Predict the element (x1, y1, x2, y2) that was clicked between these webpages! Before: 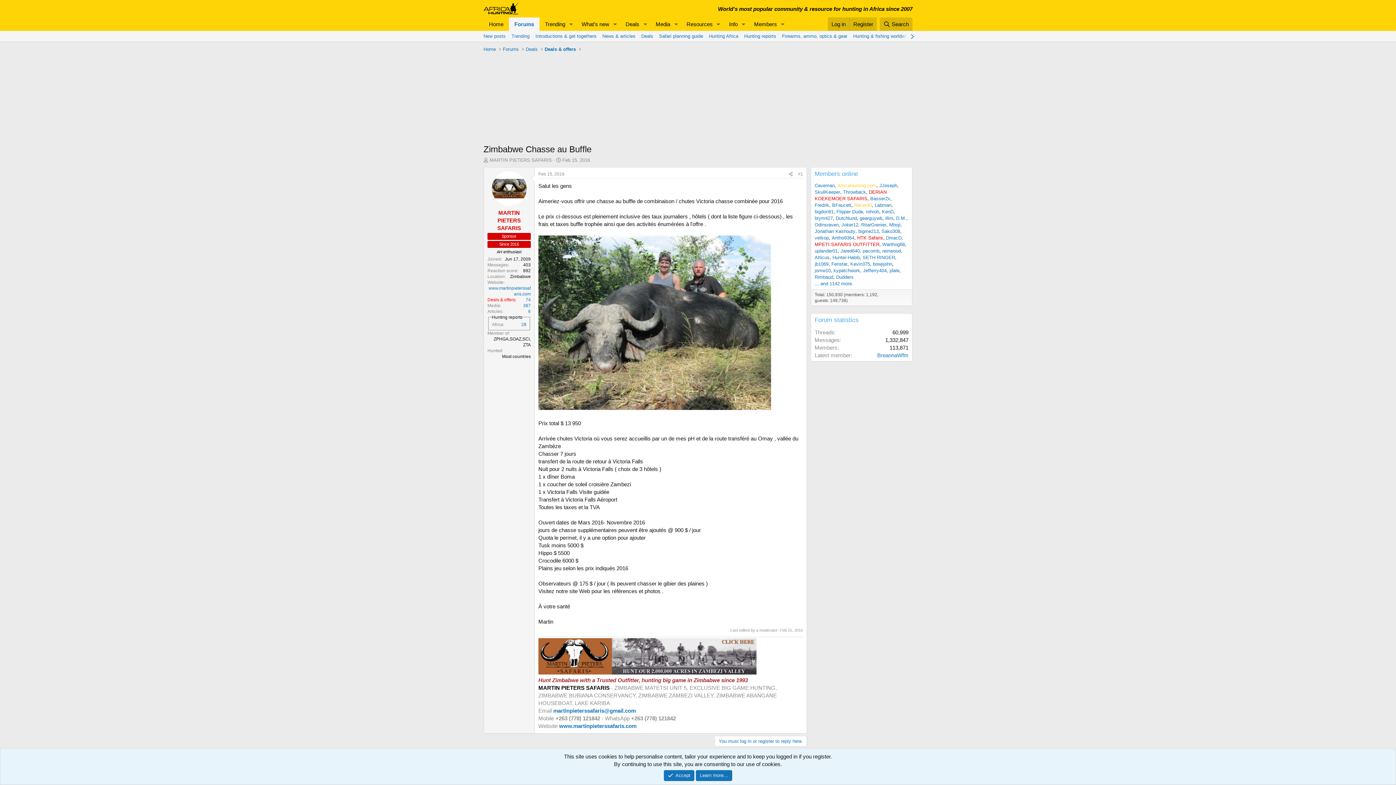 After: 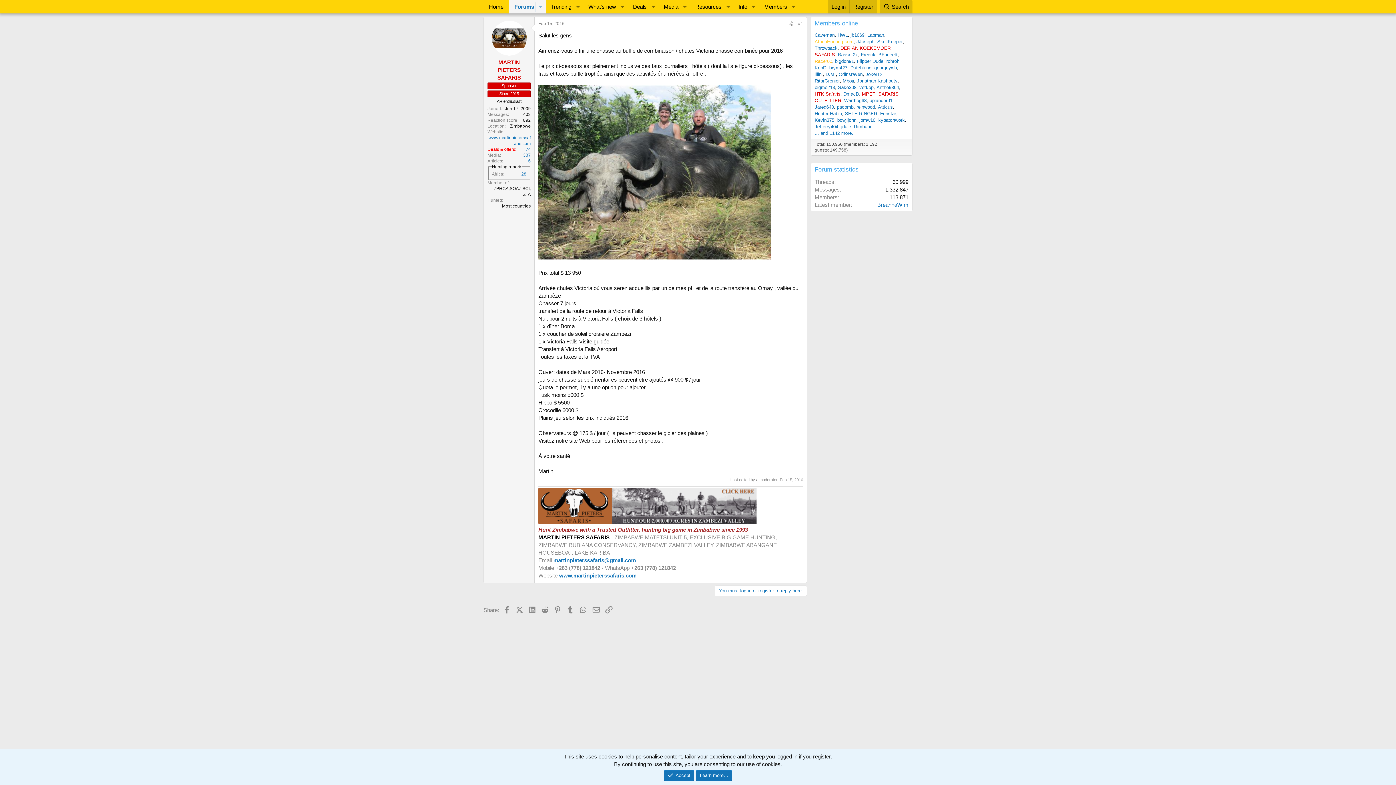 Action: label: #1 bbox: (798, 171, 803, 176)